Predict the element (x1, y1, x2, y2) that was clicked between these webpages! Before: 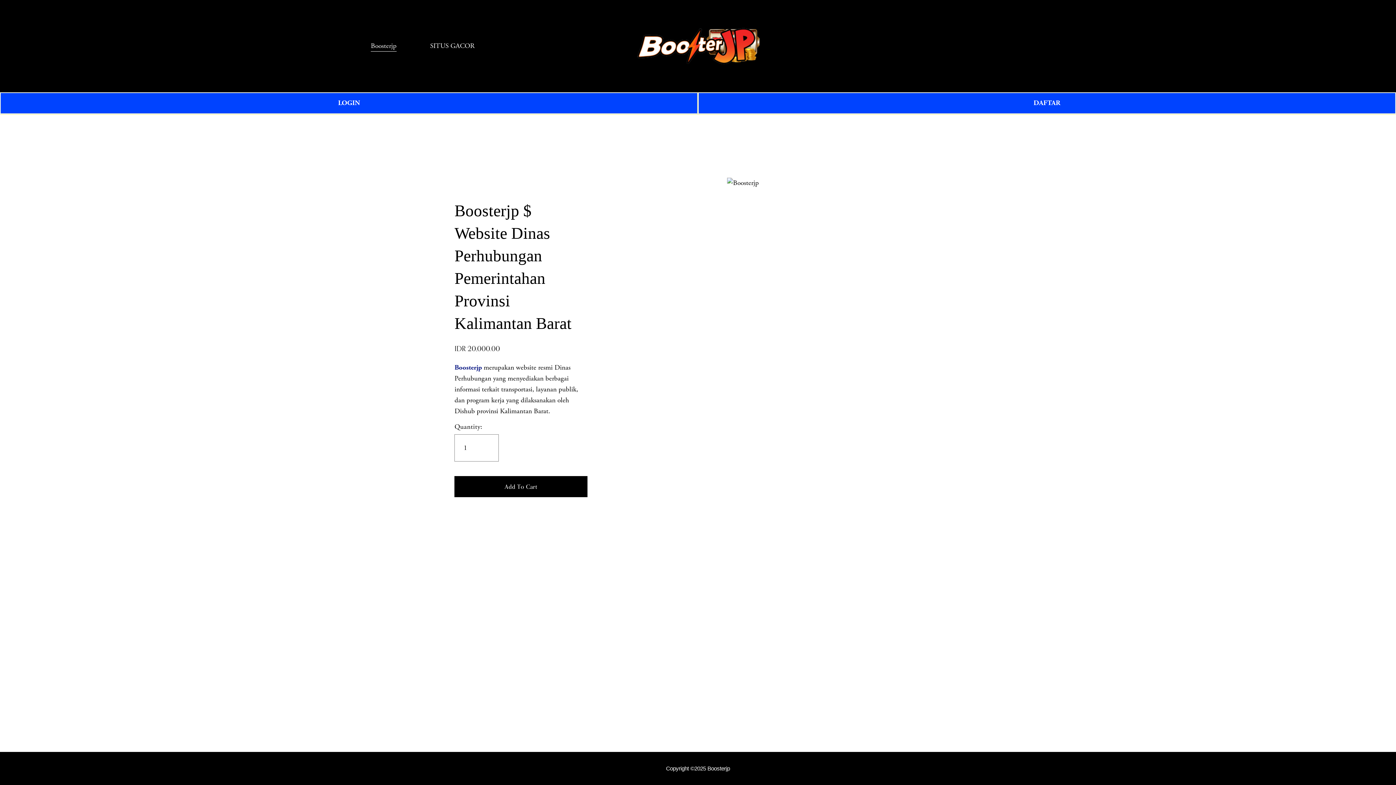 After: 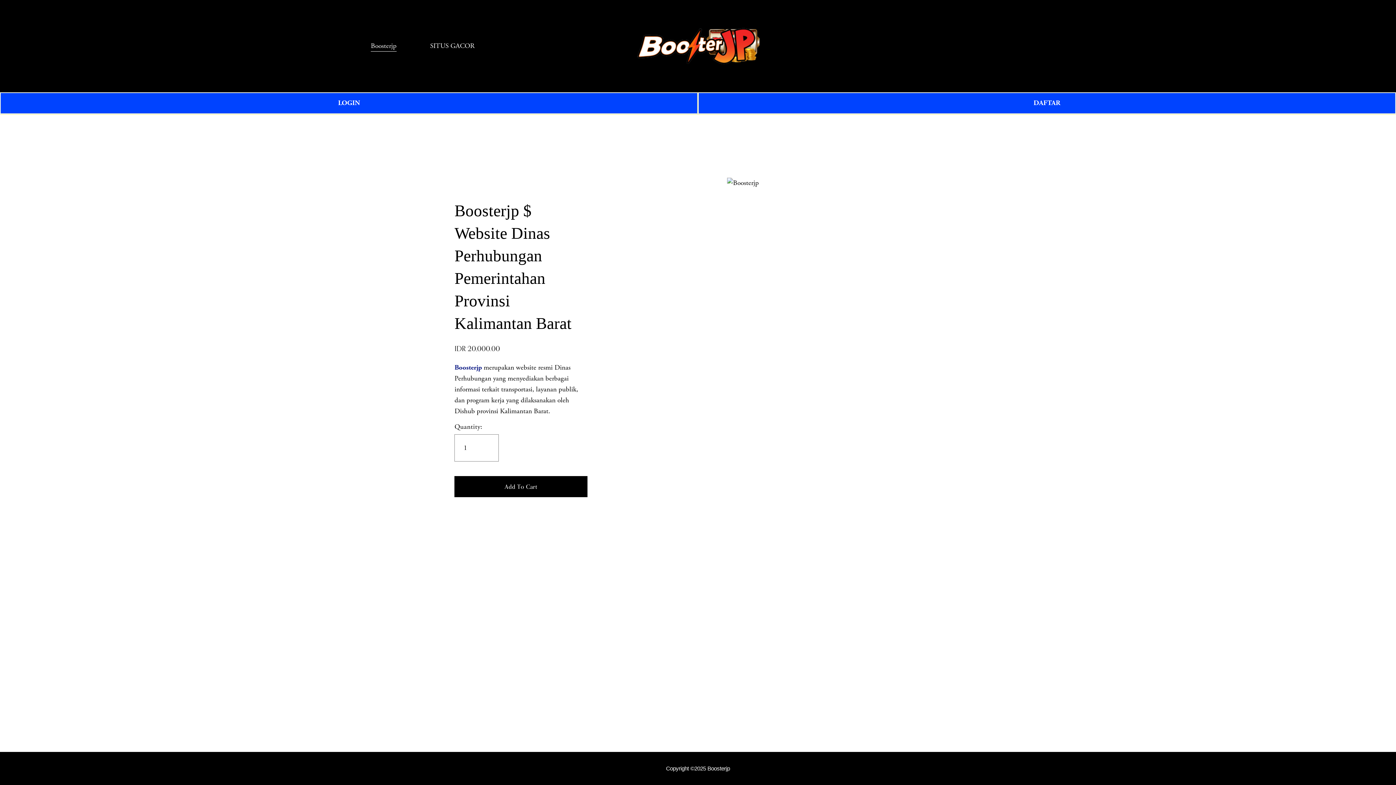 Action: label: Boosterjp bbox: (454, 363, 481, 372)